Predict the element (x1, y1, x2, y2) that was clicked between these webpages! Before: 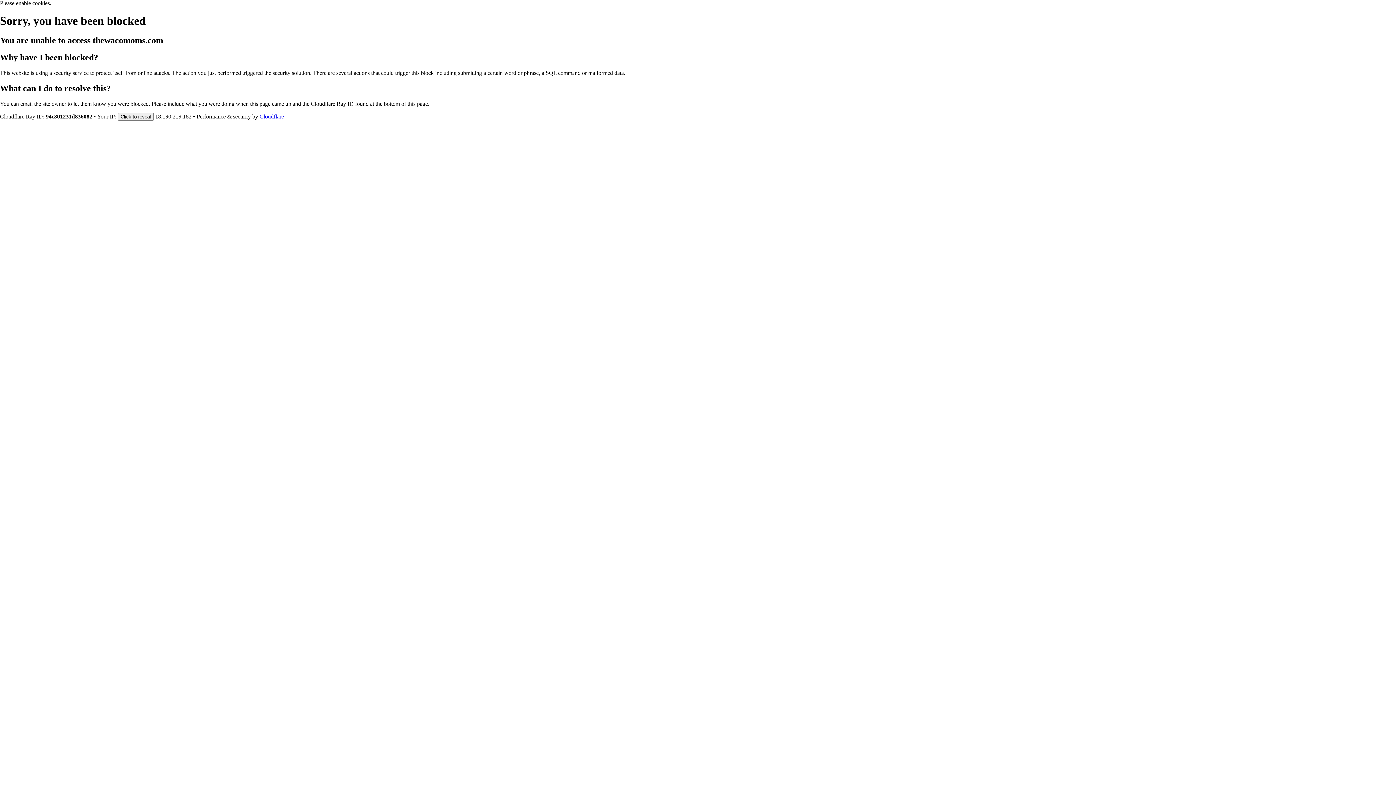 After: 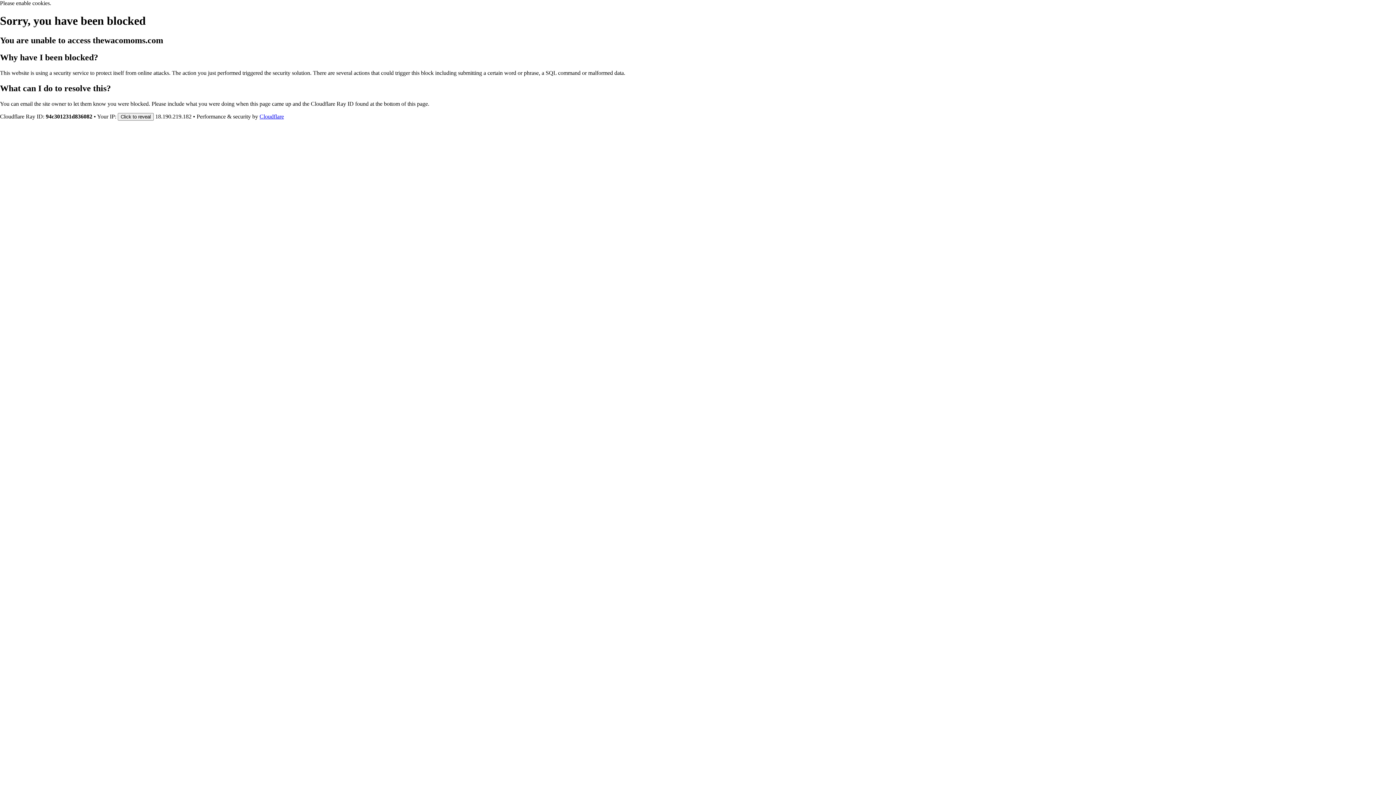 Action: bbox: (259, 113, 284, 119) label: Cloudflare